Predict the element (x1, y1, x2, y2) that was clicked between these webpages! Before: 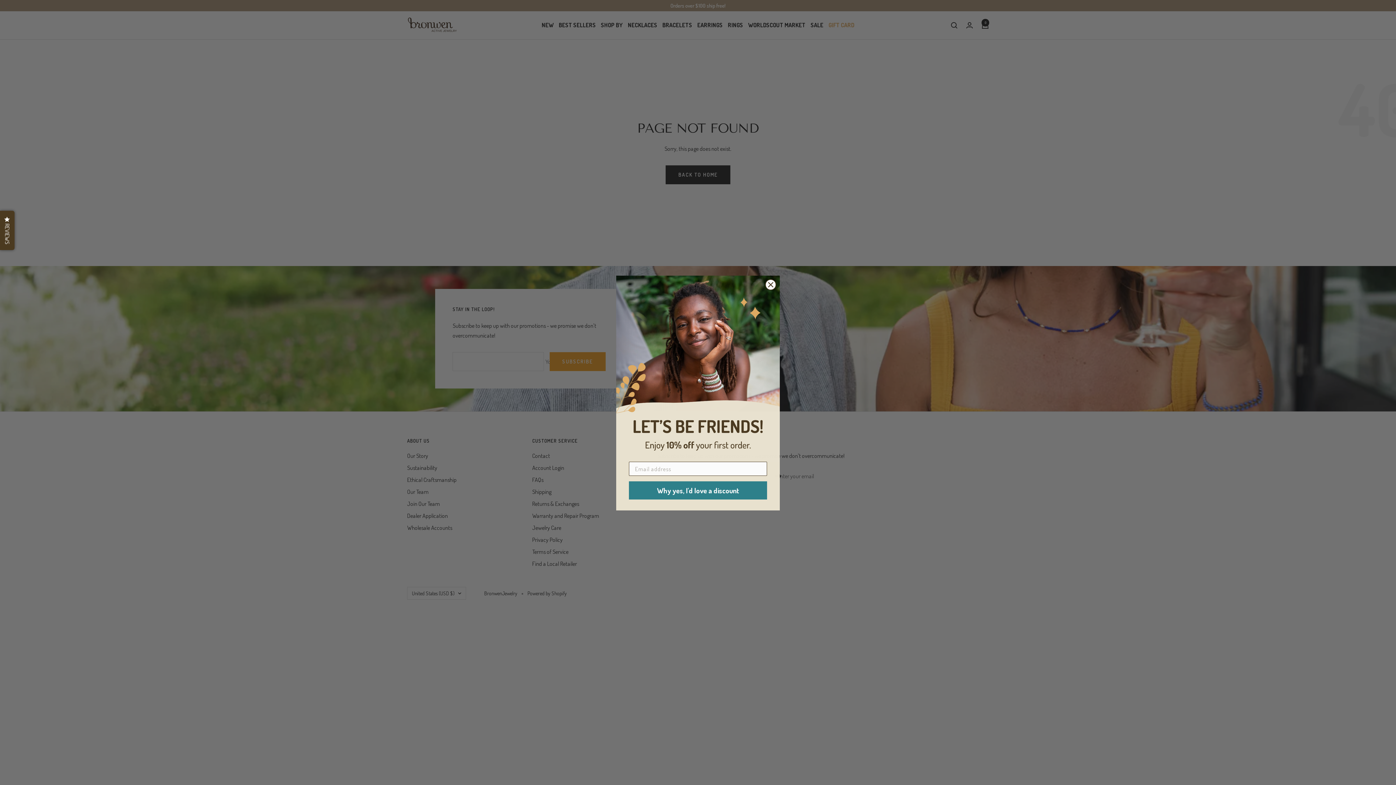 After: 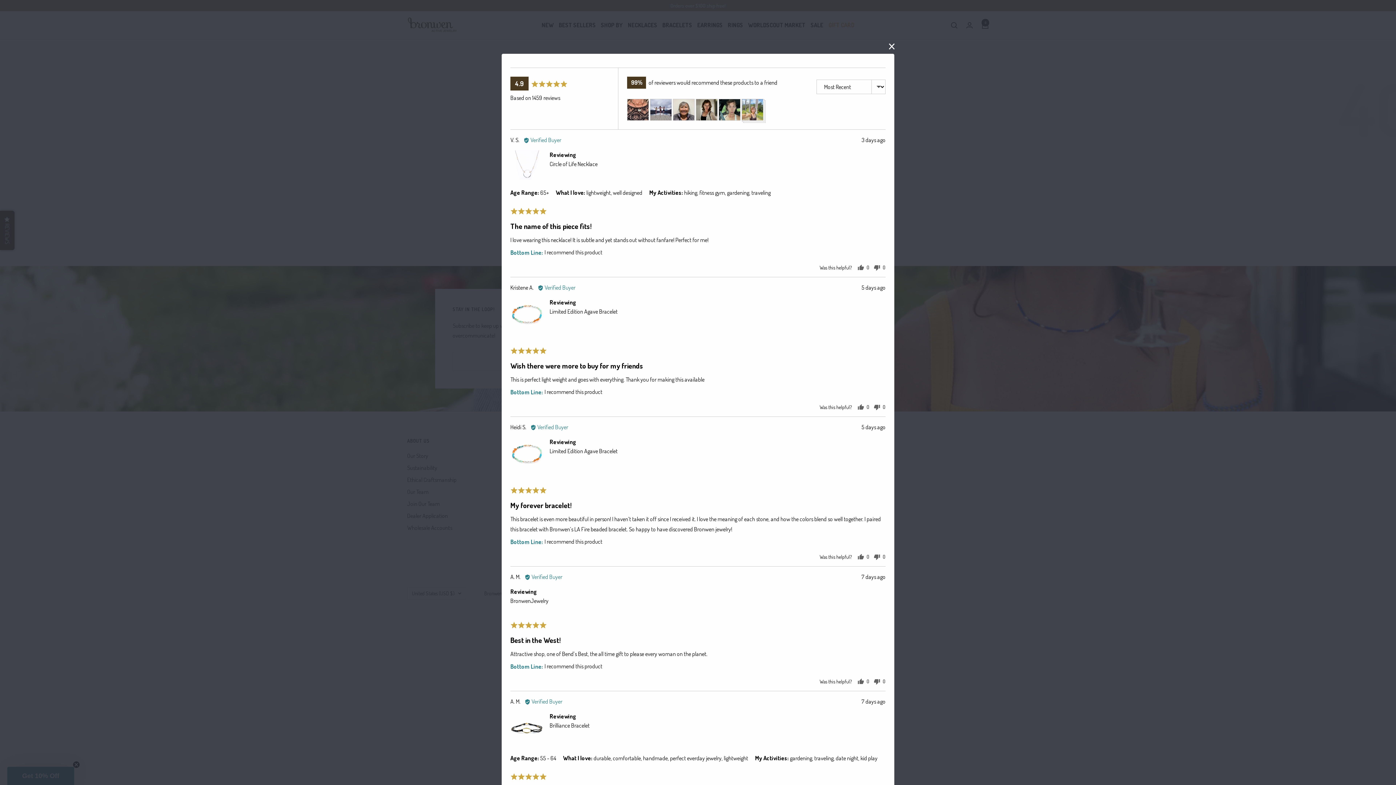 Action: bbox: (0, 210, 14, 250) label:  REVIEWS